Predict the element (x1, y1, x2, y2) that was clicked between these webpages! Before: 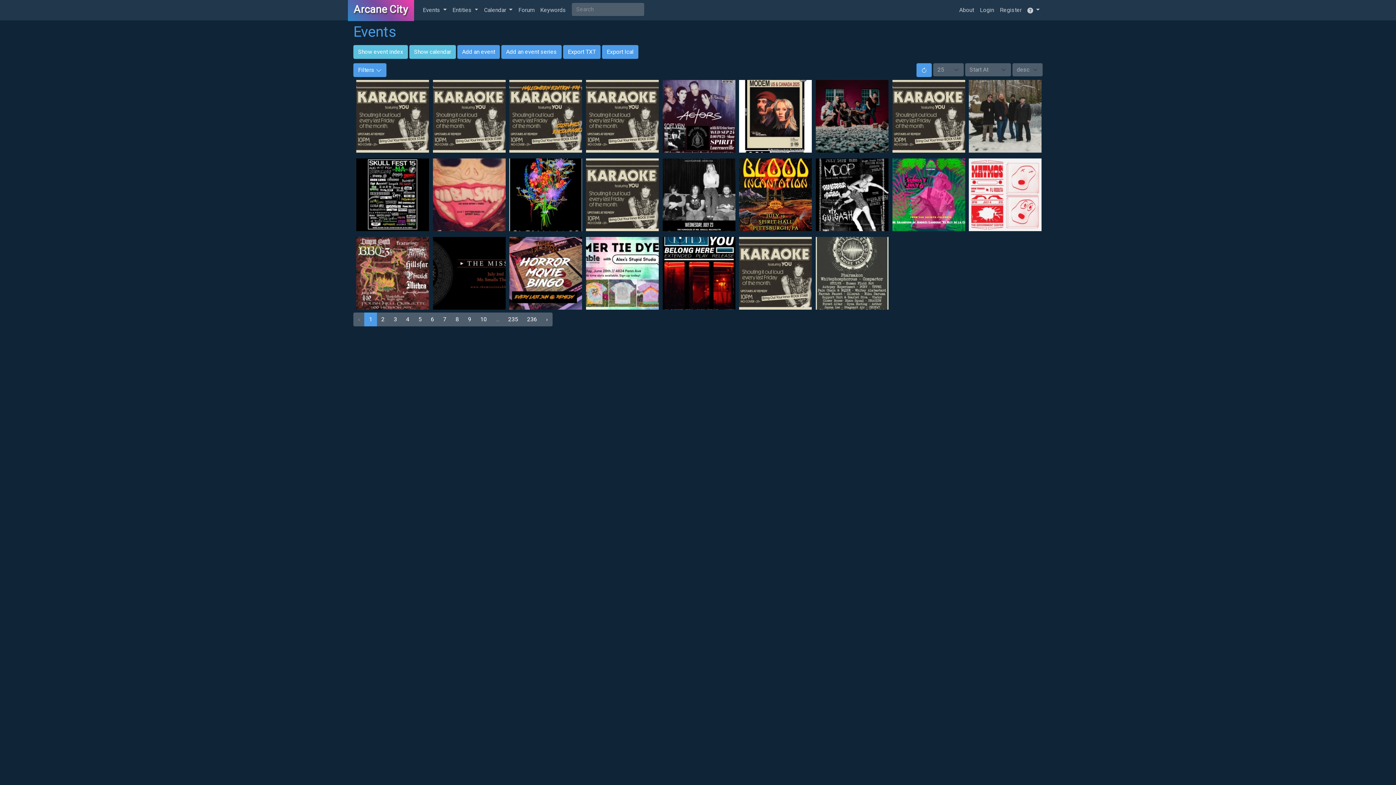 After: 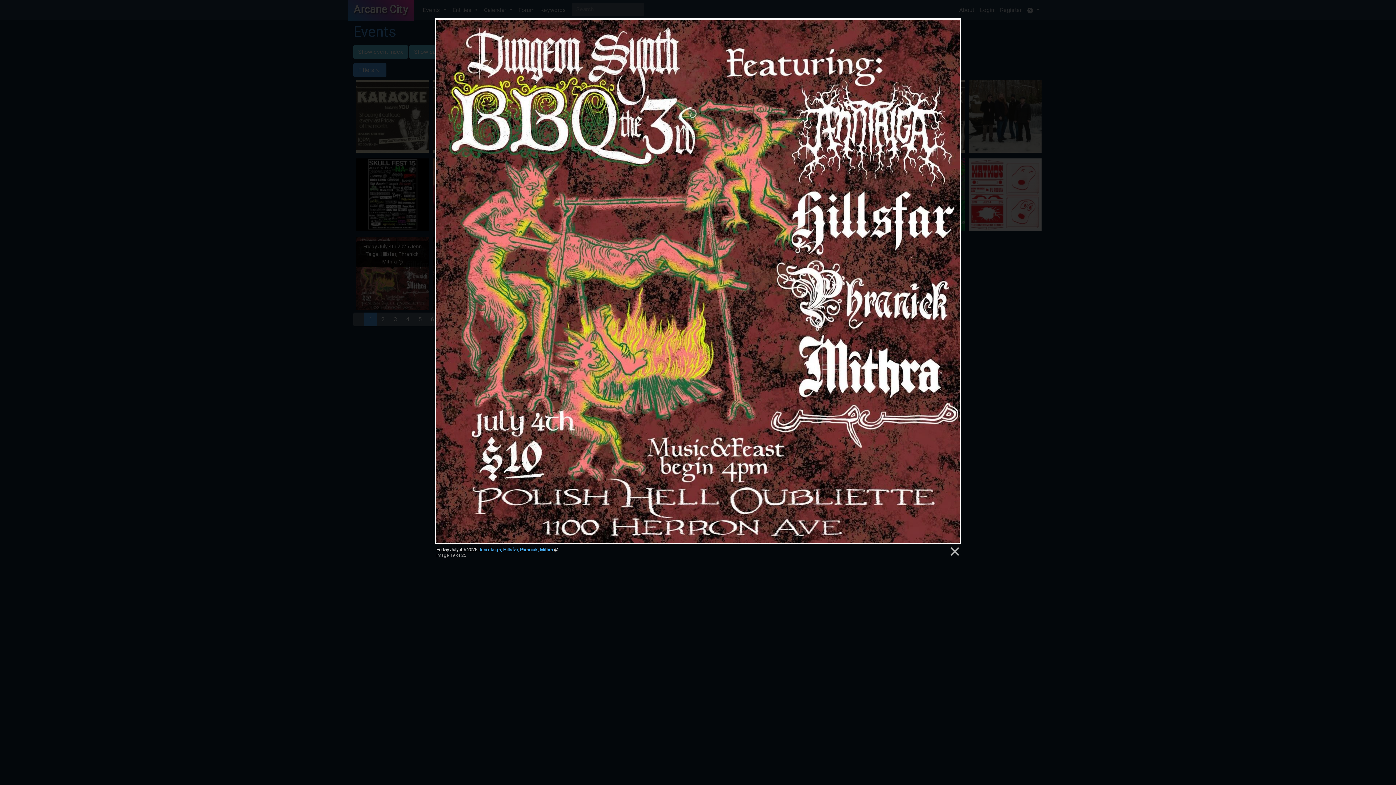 Action: bbox: (356, 269, 429, 276) label: Friday July 4th 2025 Jenn Taiga, Hillsfar, Phranick, Mithra @ 